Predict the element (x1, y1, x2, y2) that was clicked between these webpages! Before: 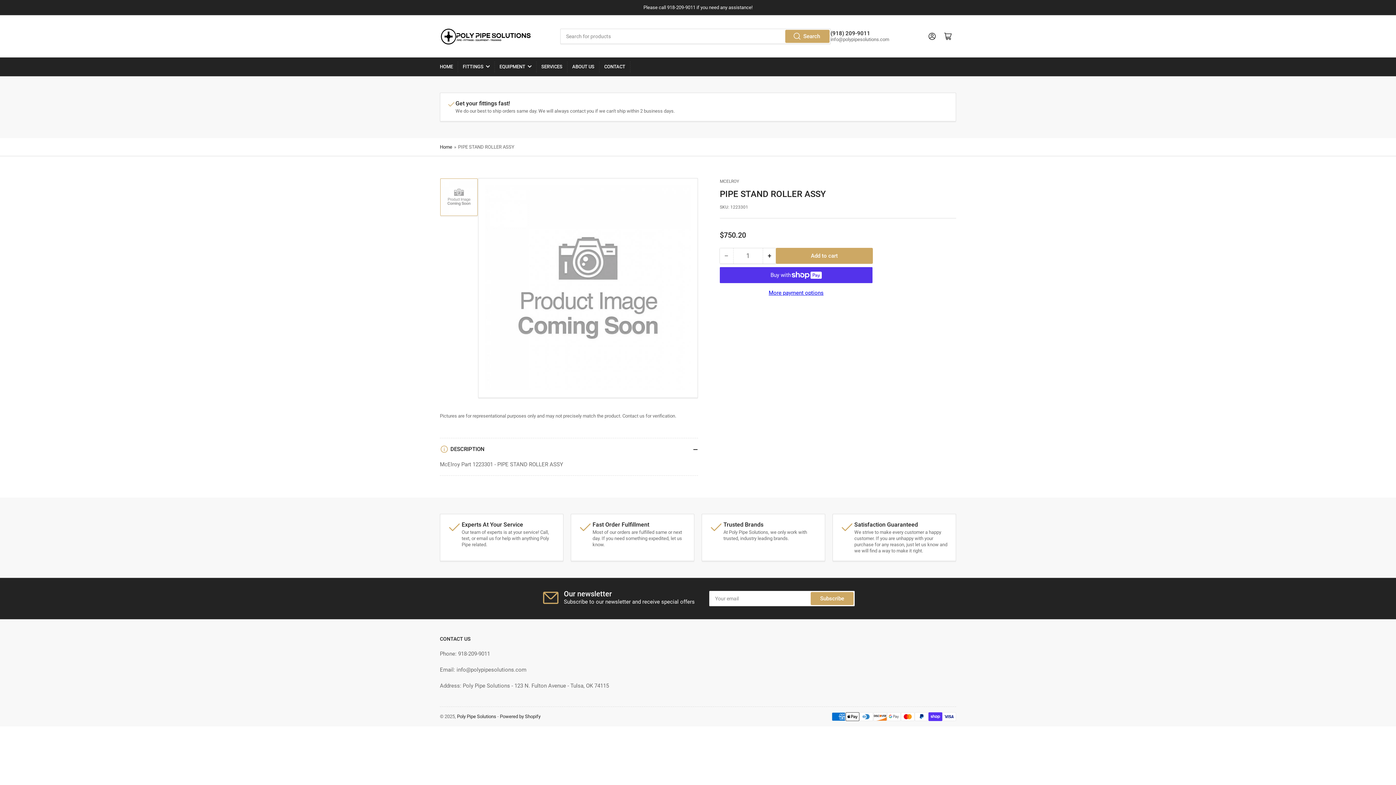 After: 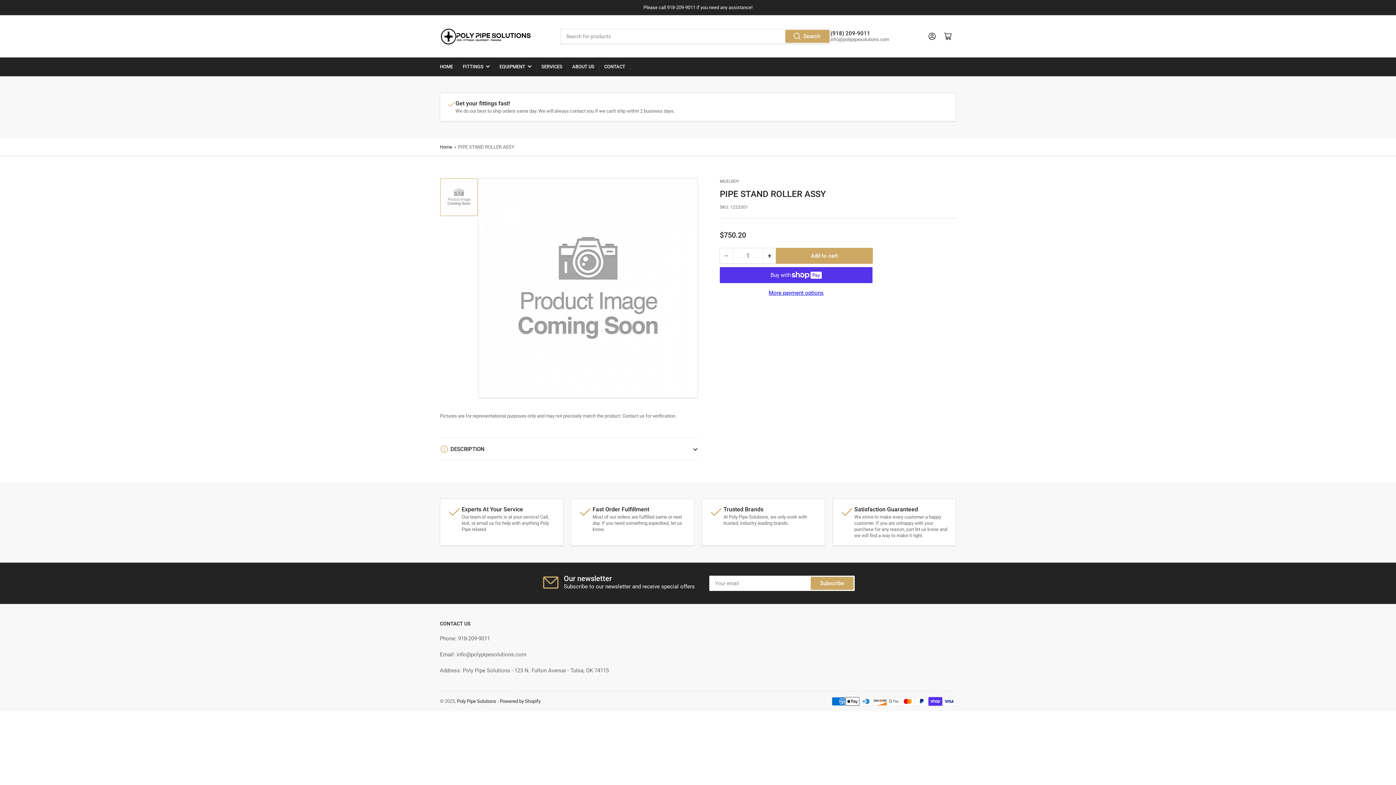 Action: label: DESCRIPTION bbox: (440, 438, 698, 460)